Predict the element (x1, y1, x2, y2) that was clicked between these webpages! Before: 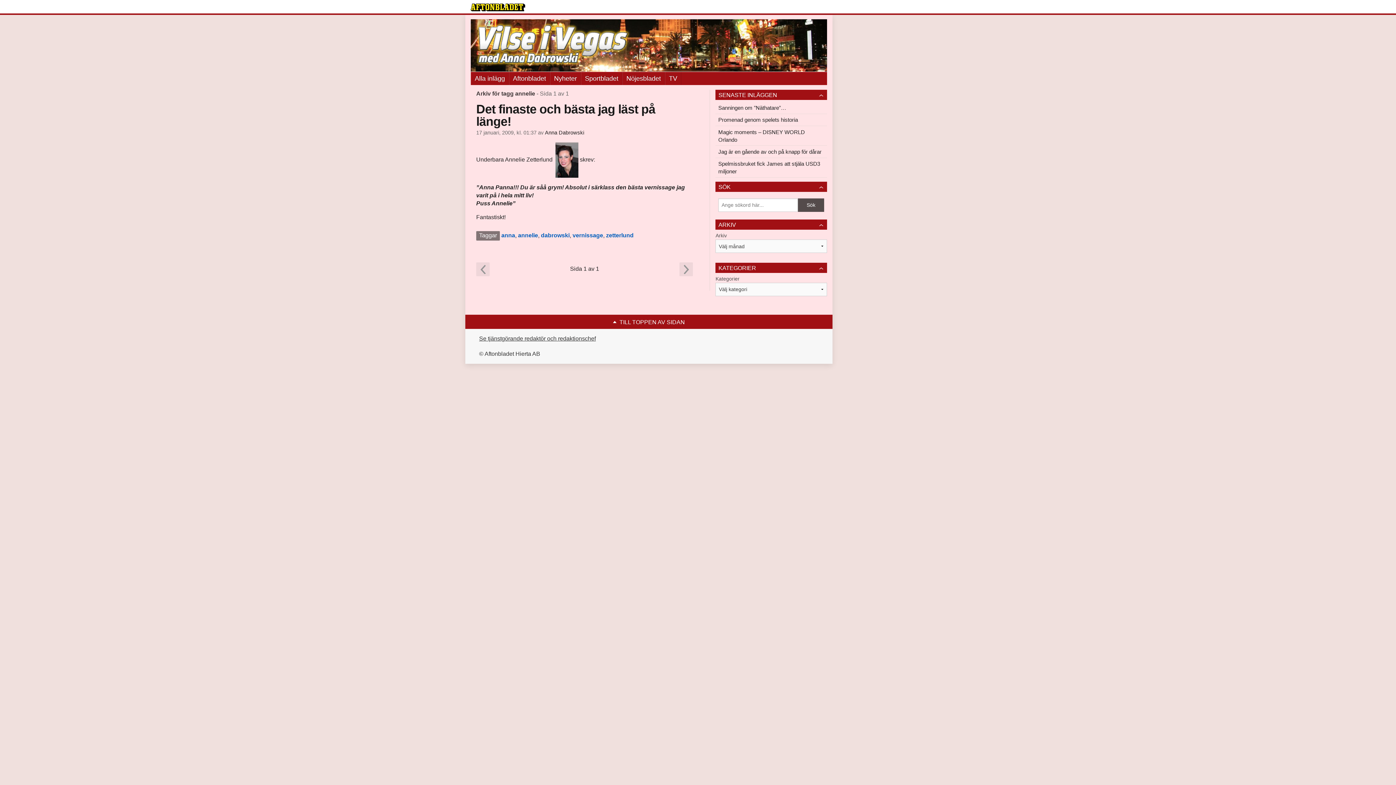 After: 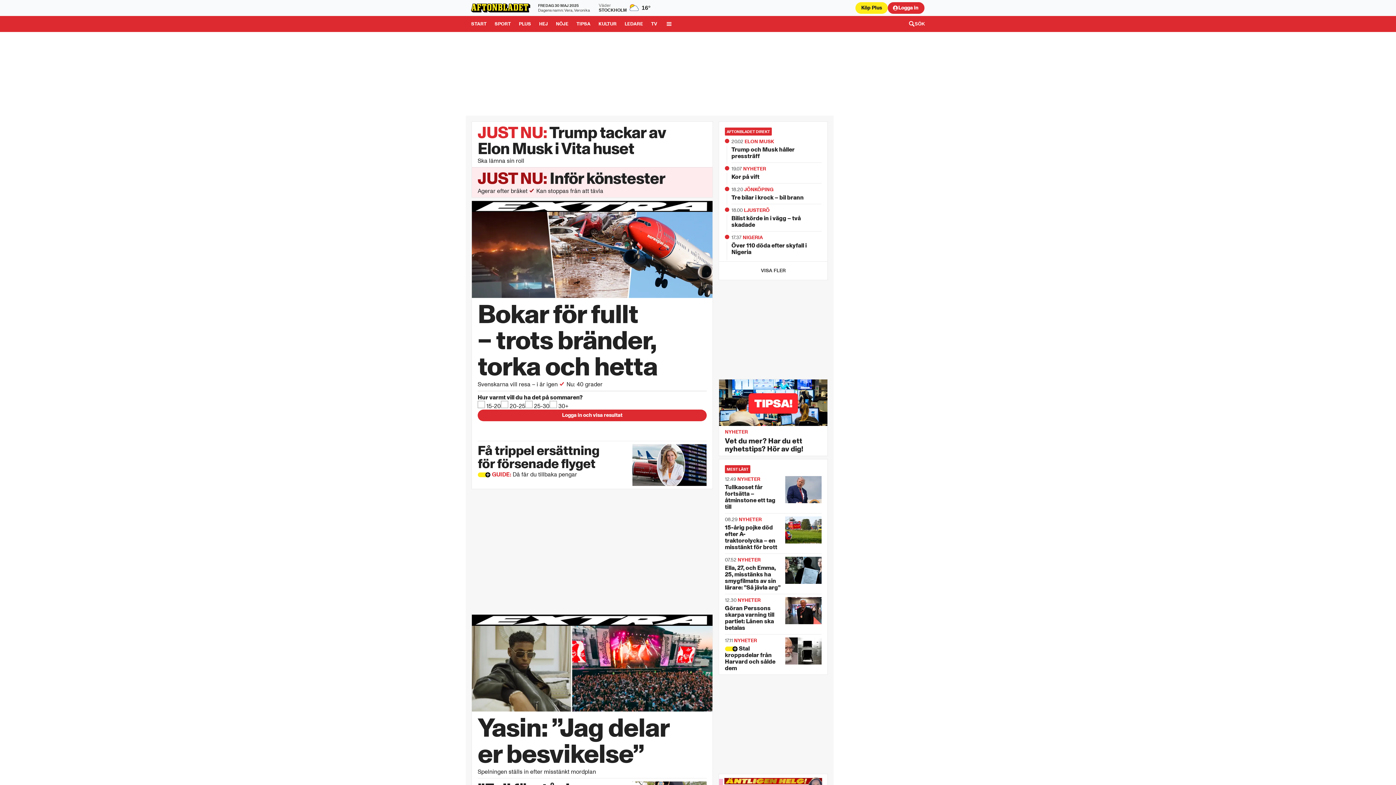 Action: label: Aftonbladet bbox: (509, 72, 550, 85)